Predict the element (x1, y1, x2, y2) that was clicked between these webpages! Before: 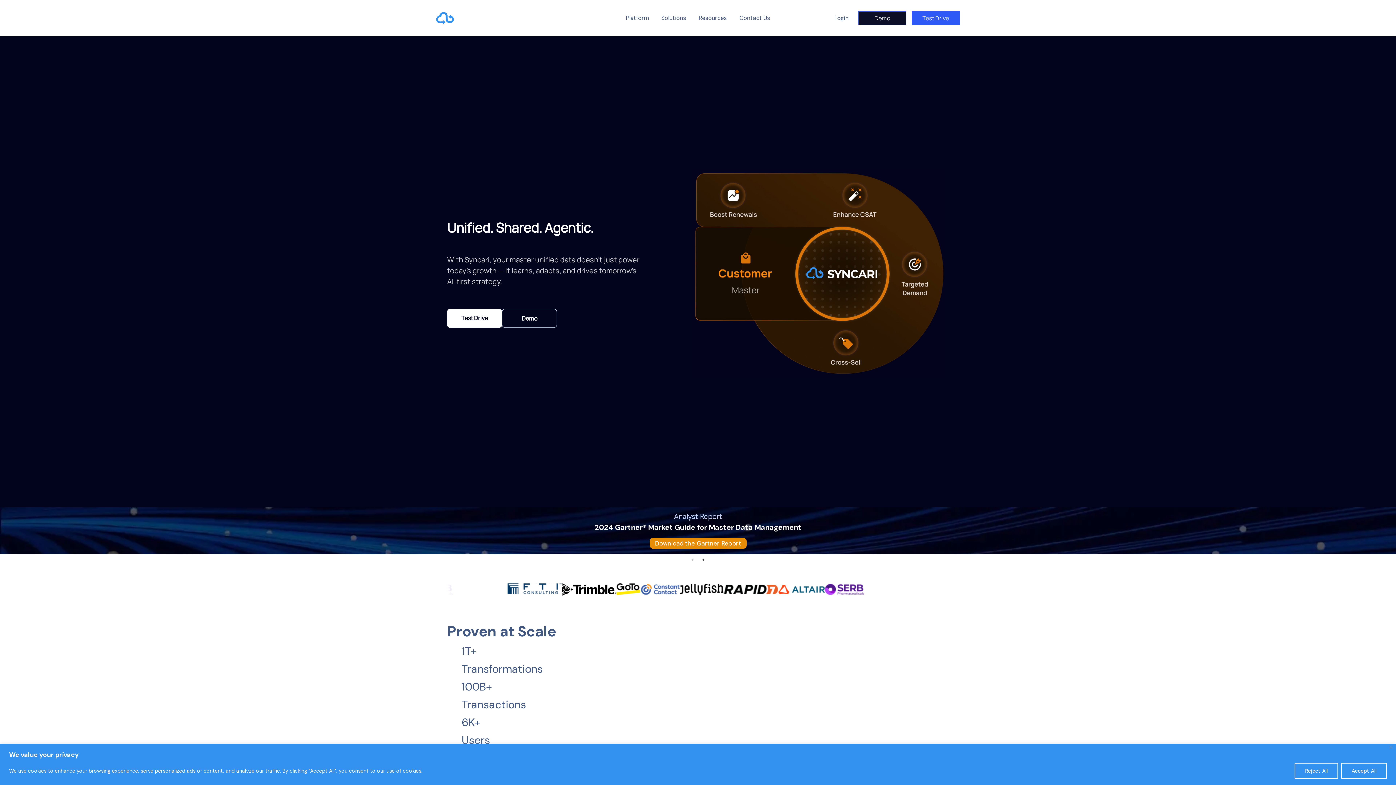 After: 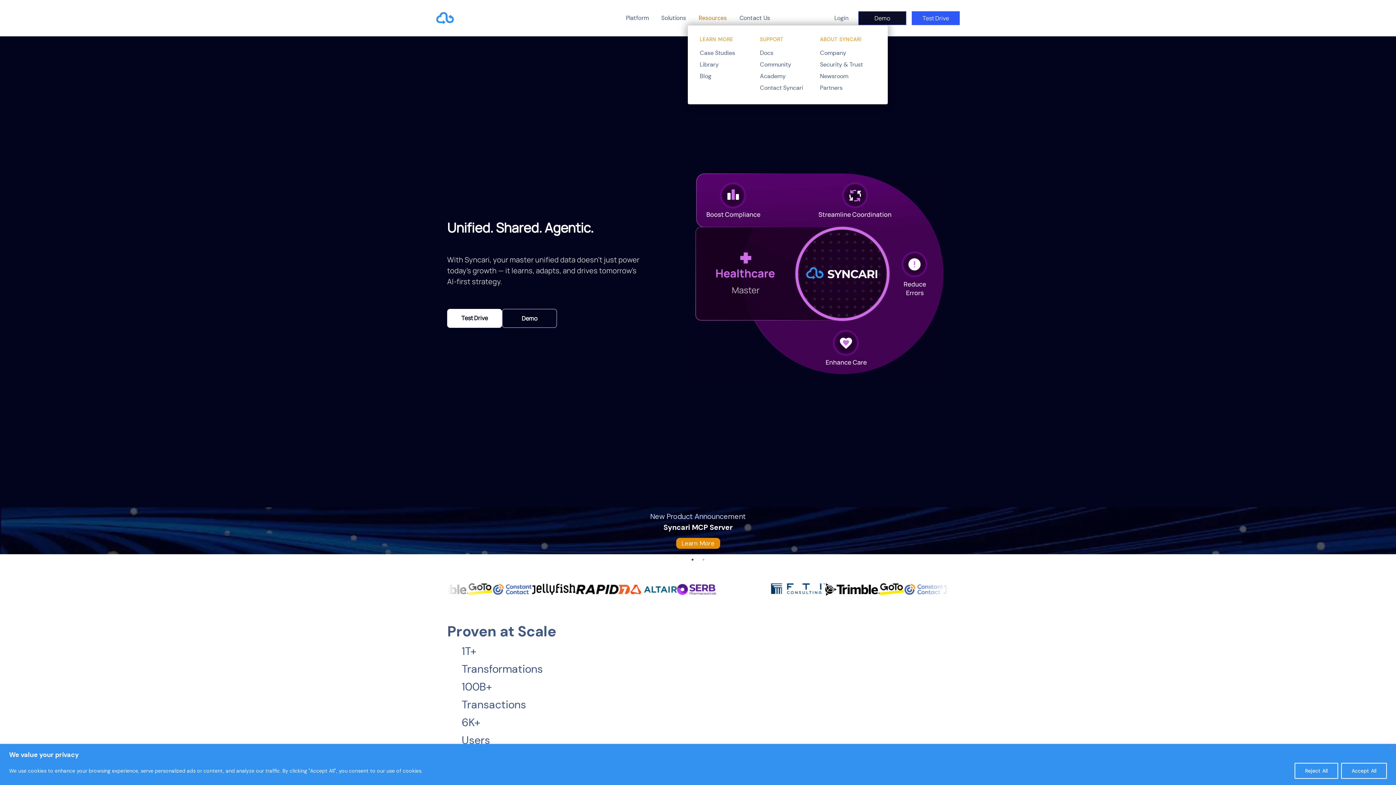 Action: bbox: (698, 10, 726, 25) label: Resources